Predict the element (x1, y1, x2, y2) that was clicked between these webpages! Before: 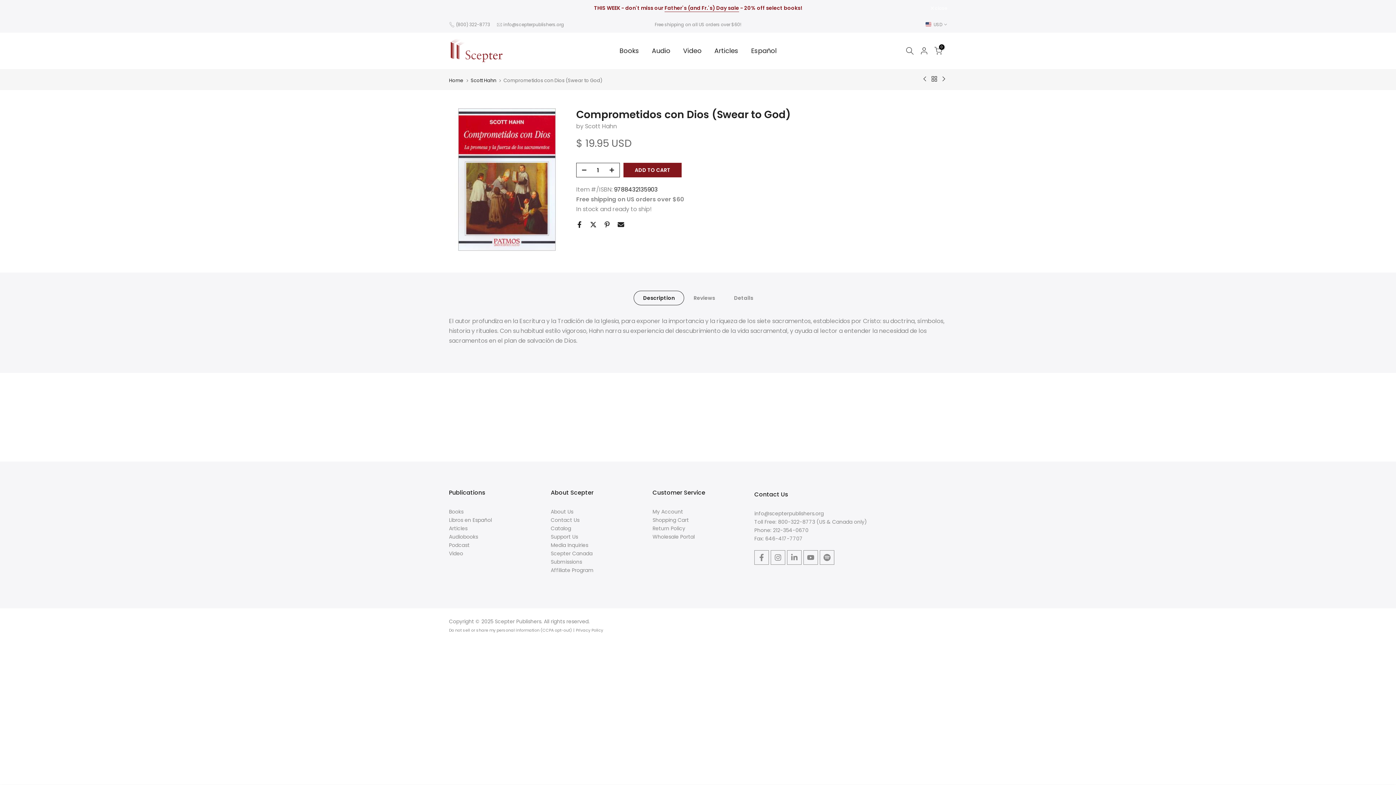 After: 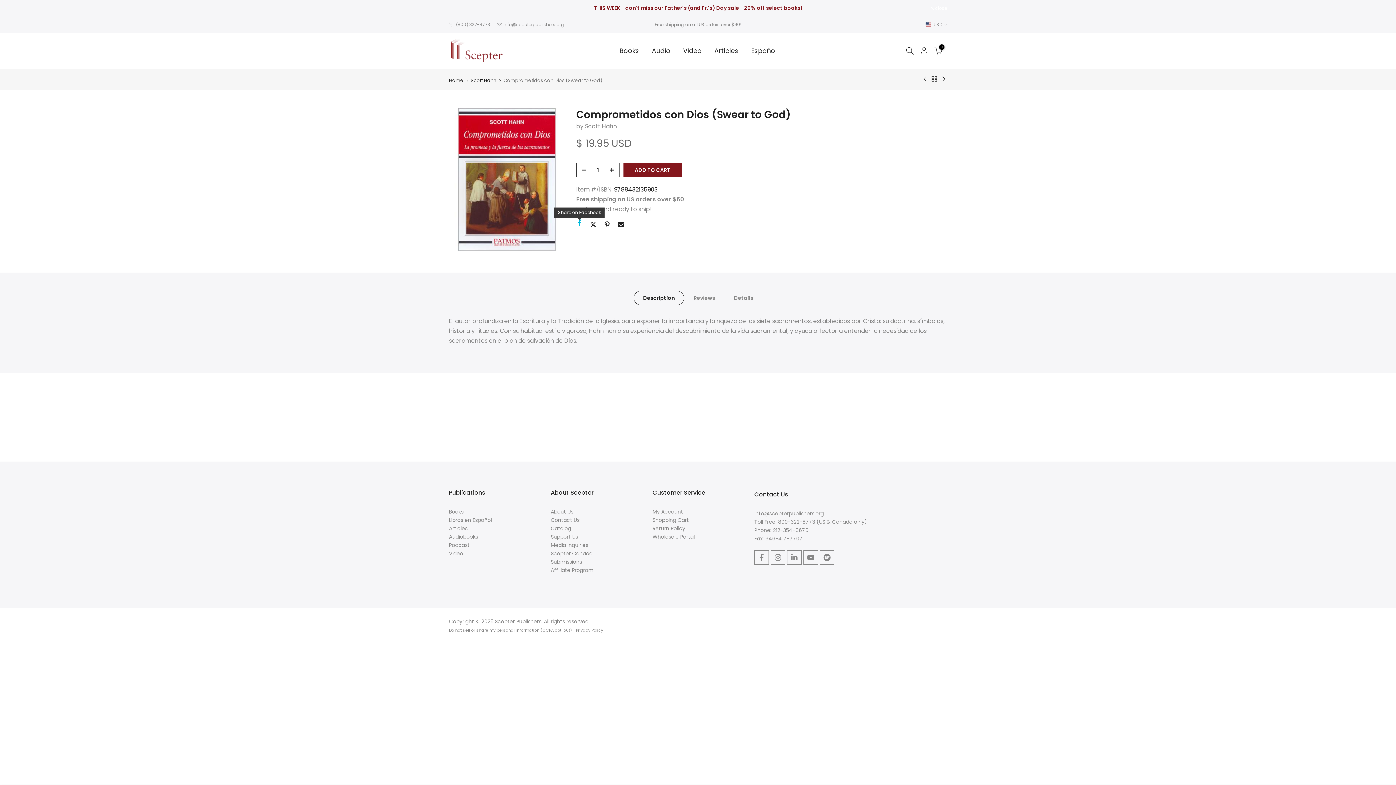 Action: bbox: (576, 221, 582, 228)